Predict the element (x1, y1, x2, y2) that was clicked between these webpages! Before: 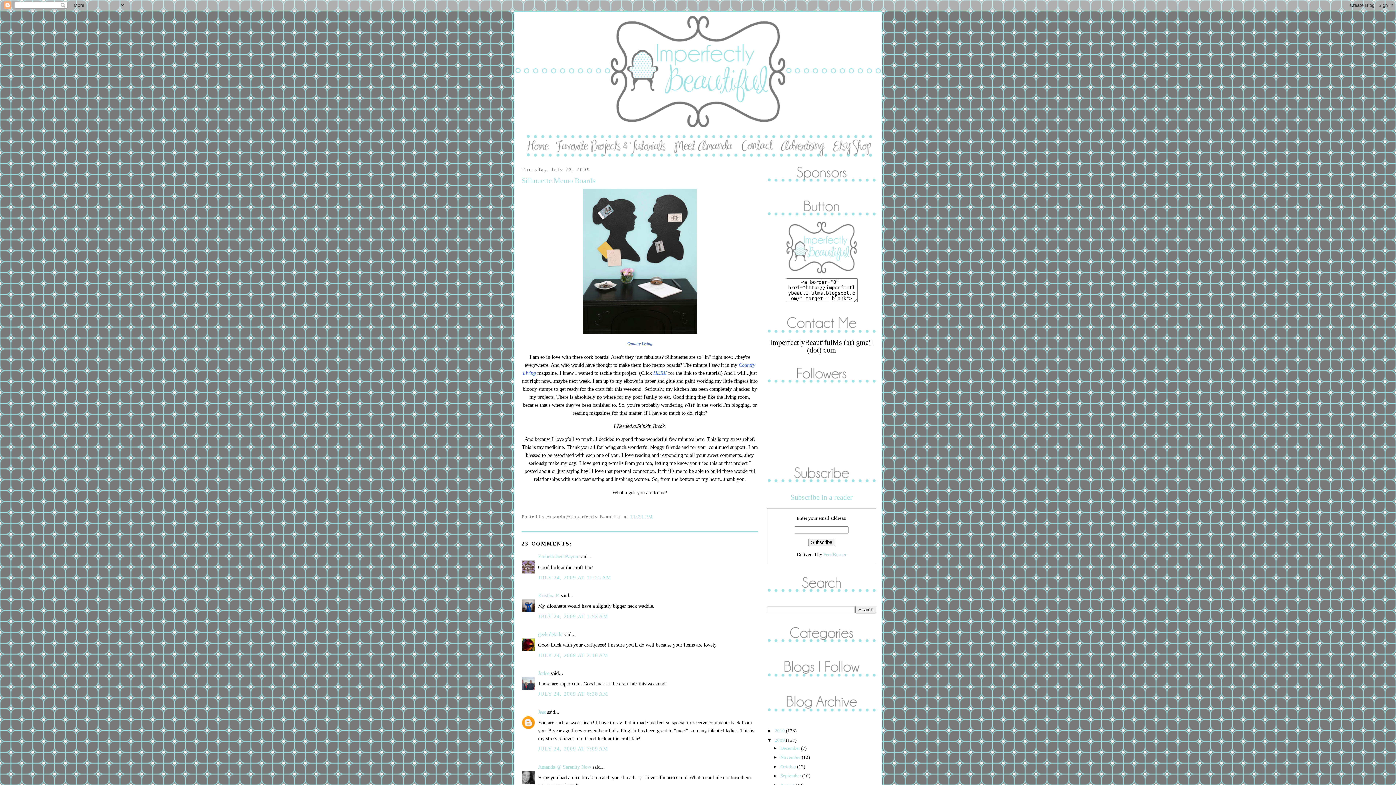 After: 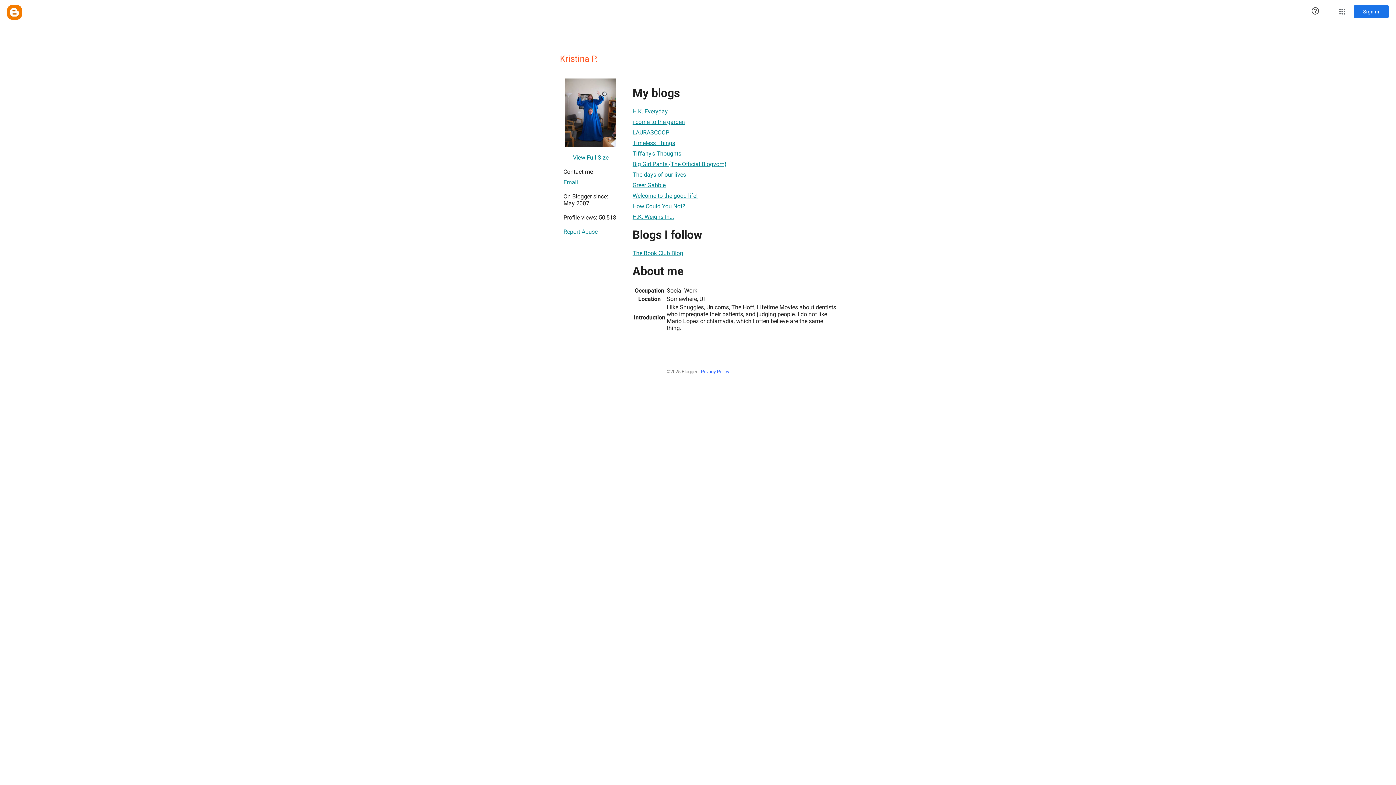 Action: bbox: (538, 592, 559, 598) label: Kristina P.